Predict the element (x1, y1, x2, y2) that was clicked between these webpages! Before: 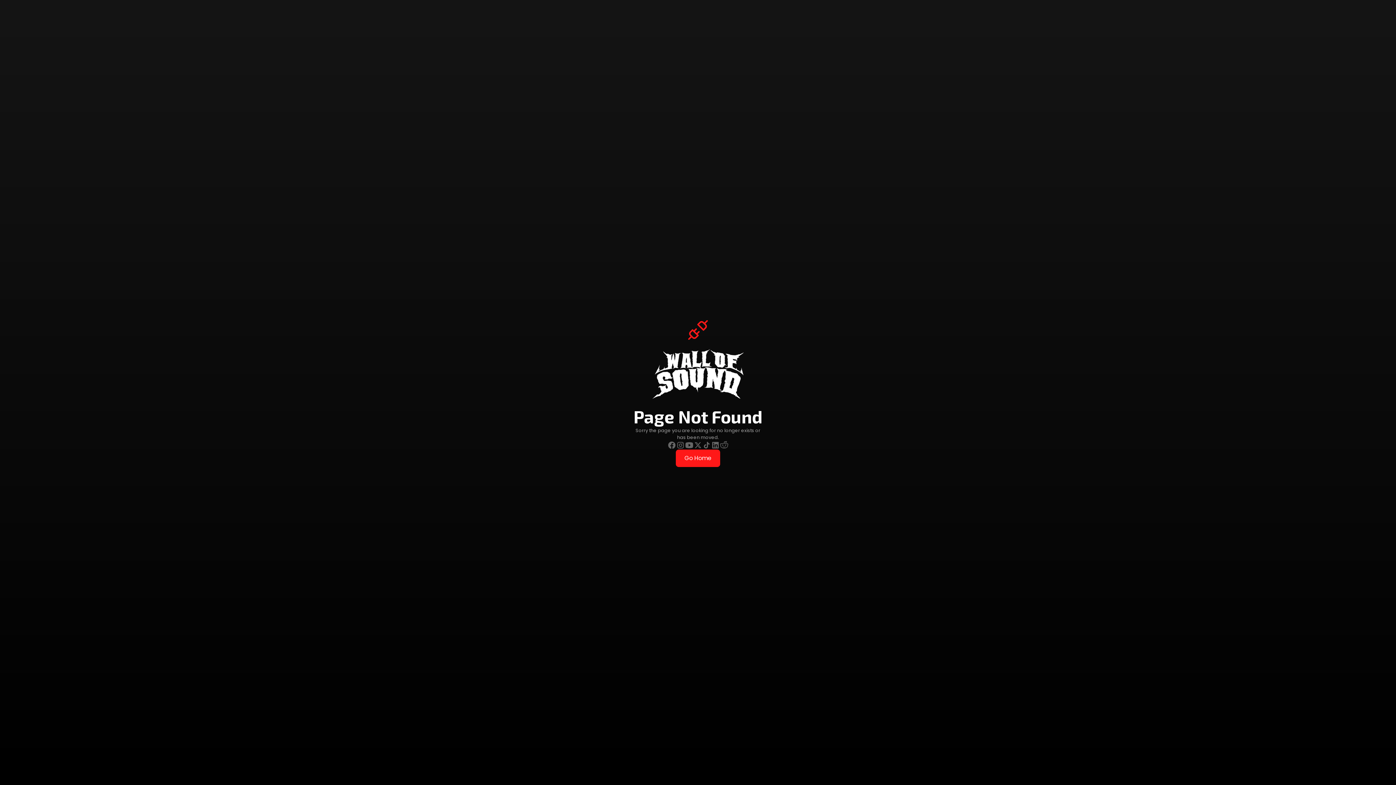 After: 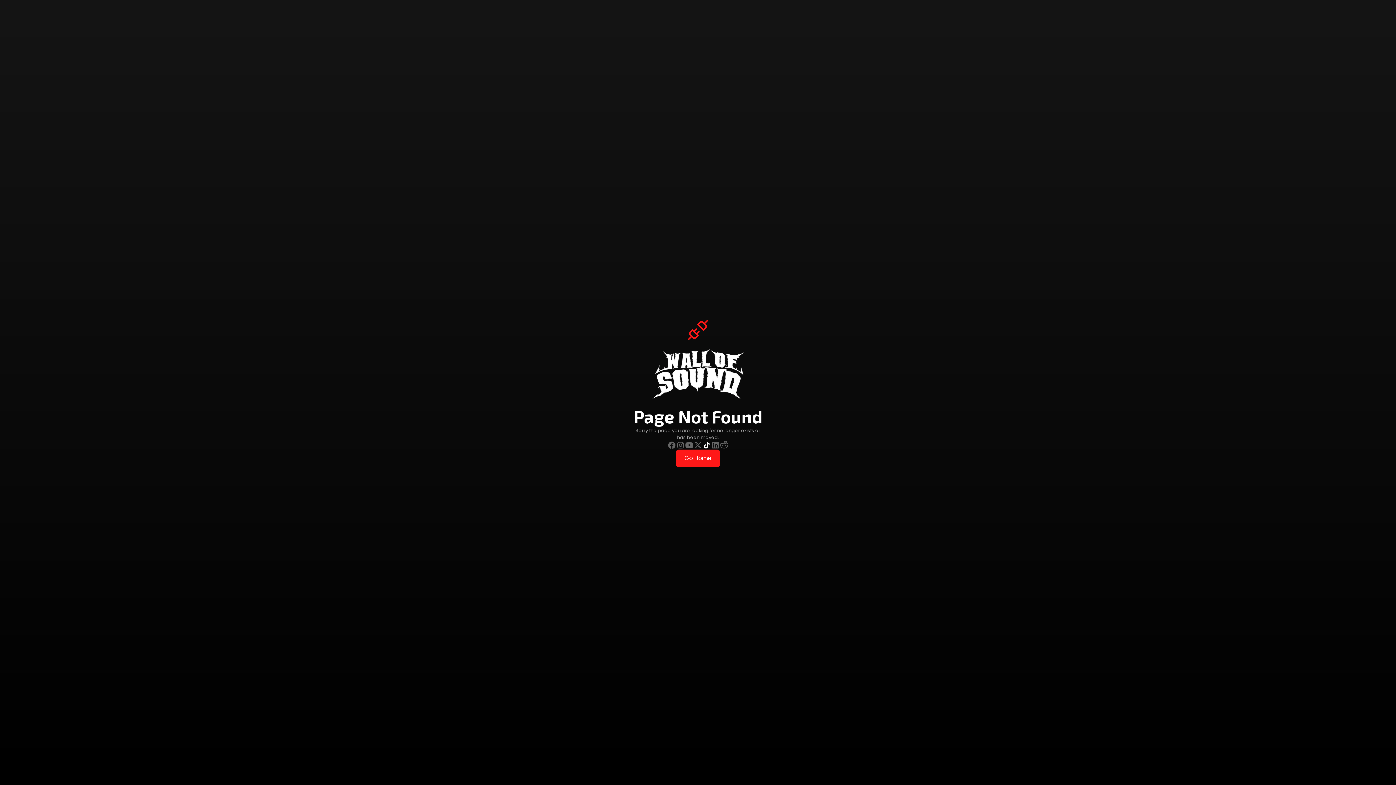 Action: bbox: (702, 440, 711, 449)